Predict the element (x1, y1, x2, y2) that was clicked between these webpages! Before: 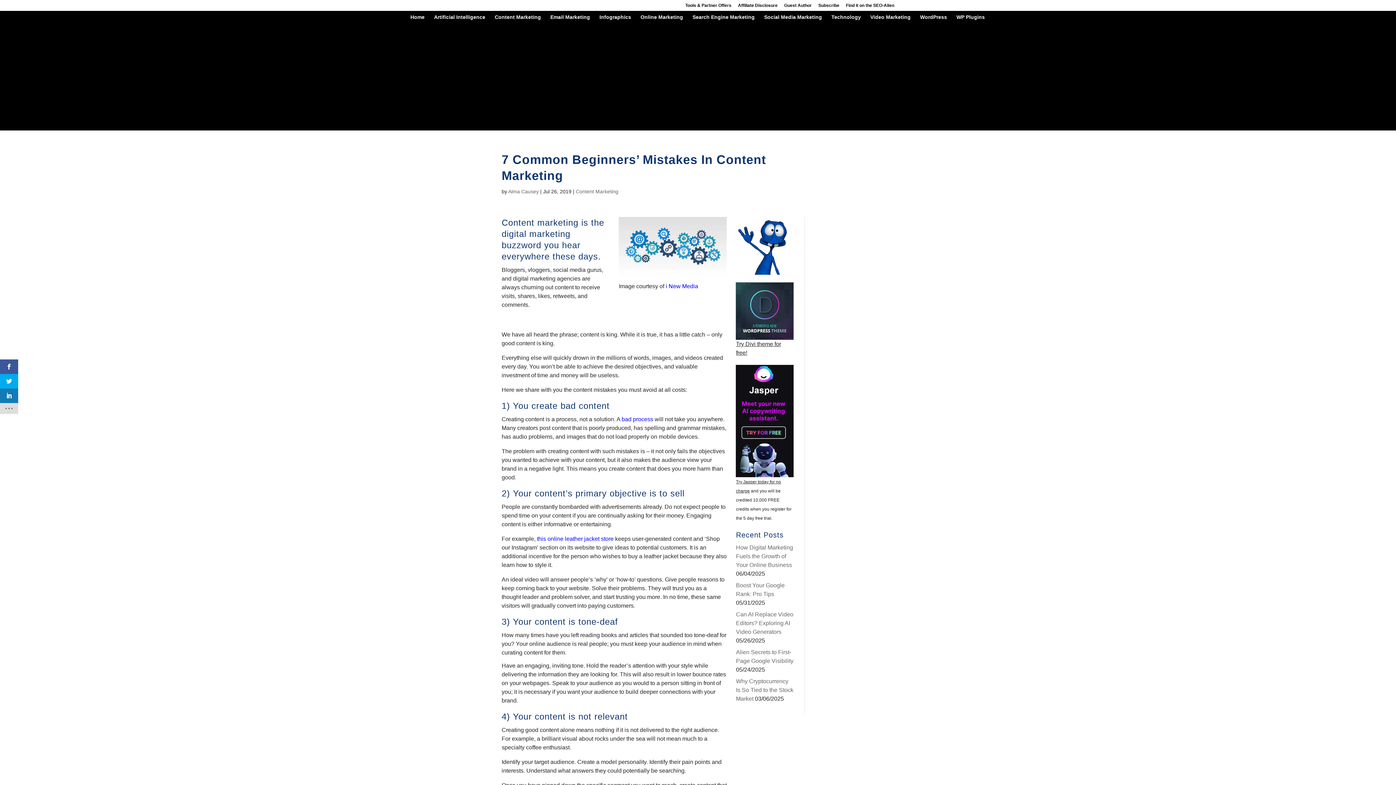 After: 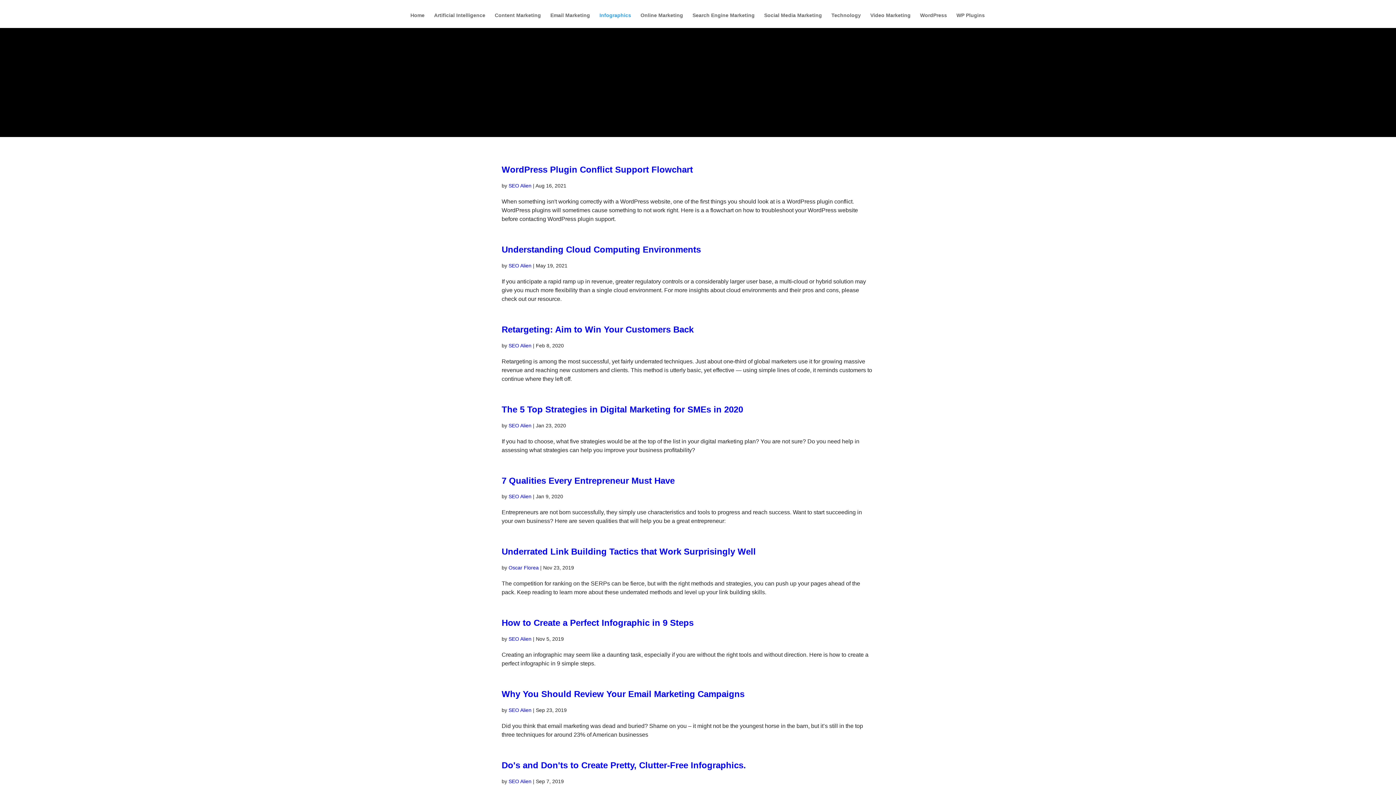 Action: label: Infographics bbox: (599, 14, 631, 21)